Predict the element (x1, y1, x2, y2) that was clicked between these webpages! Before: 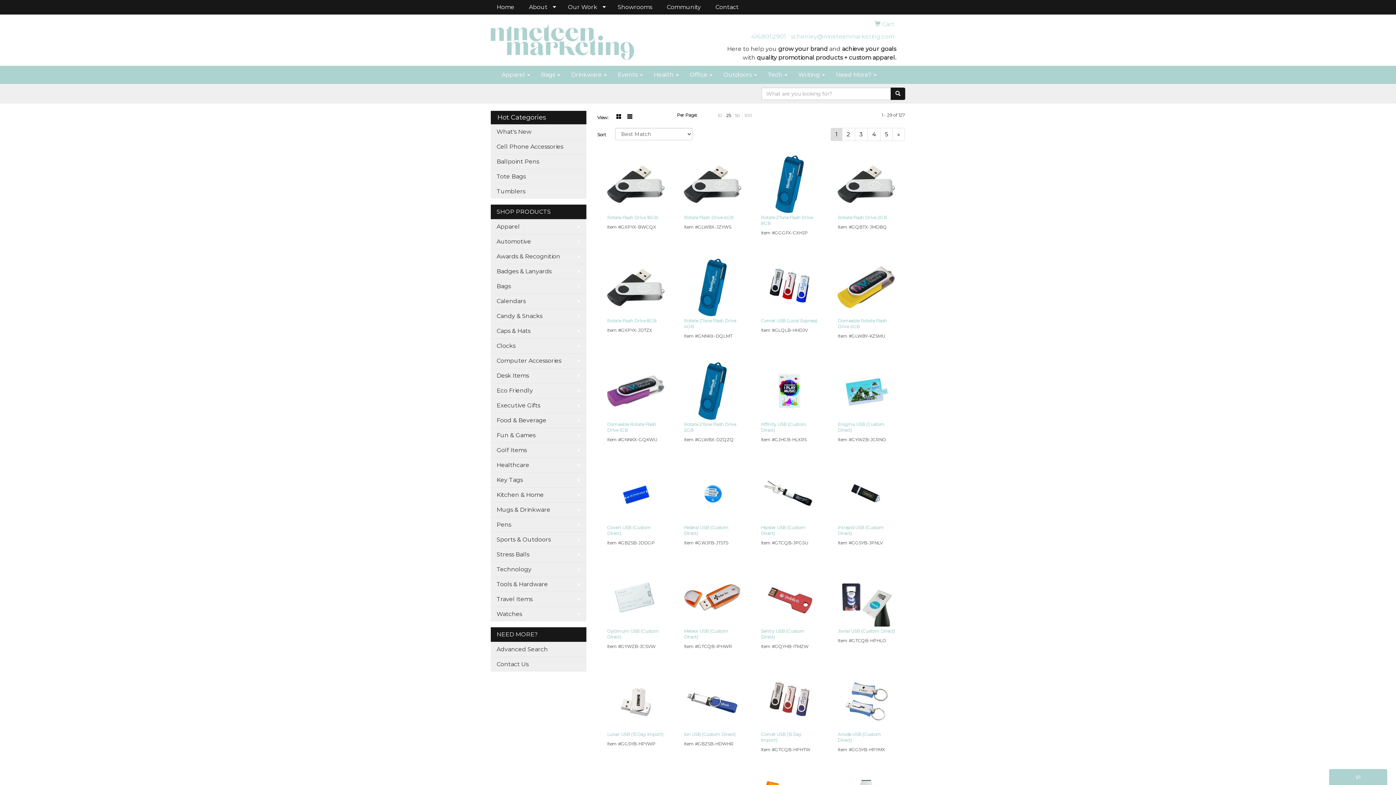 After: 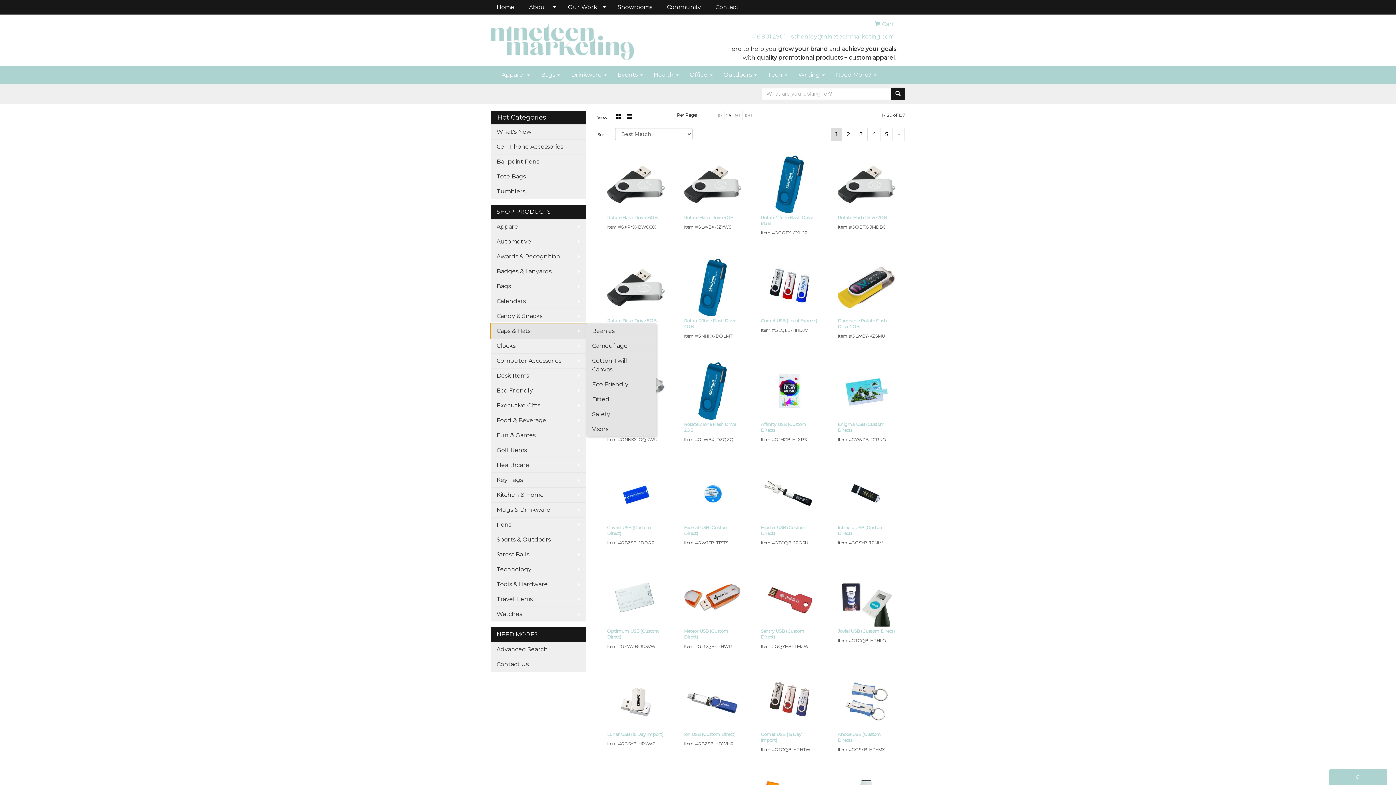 Action: bbox: (490, 323, 586, 338) label: Caps & Hats